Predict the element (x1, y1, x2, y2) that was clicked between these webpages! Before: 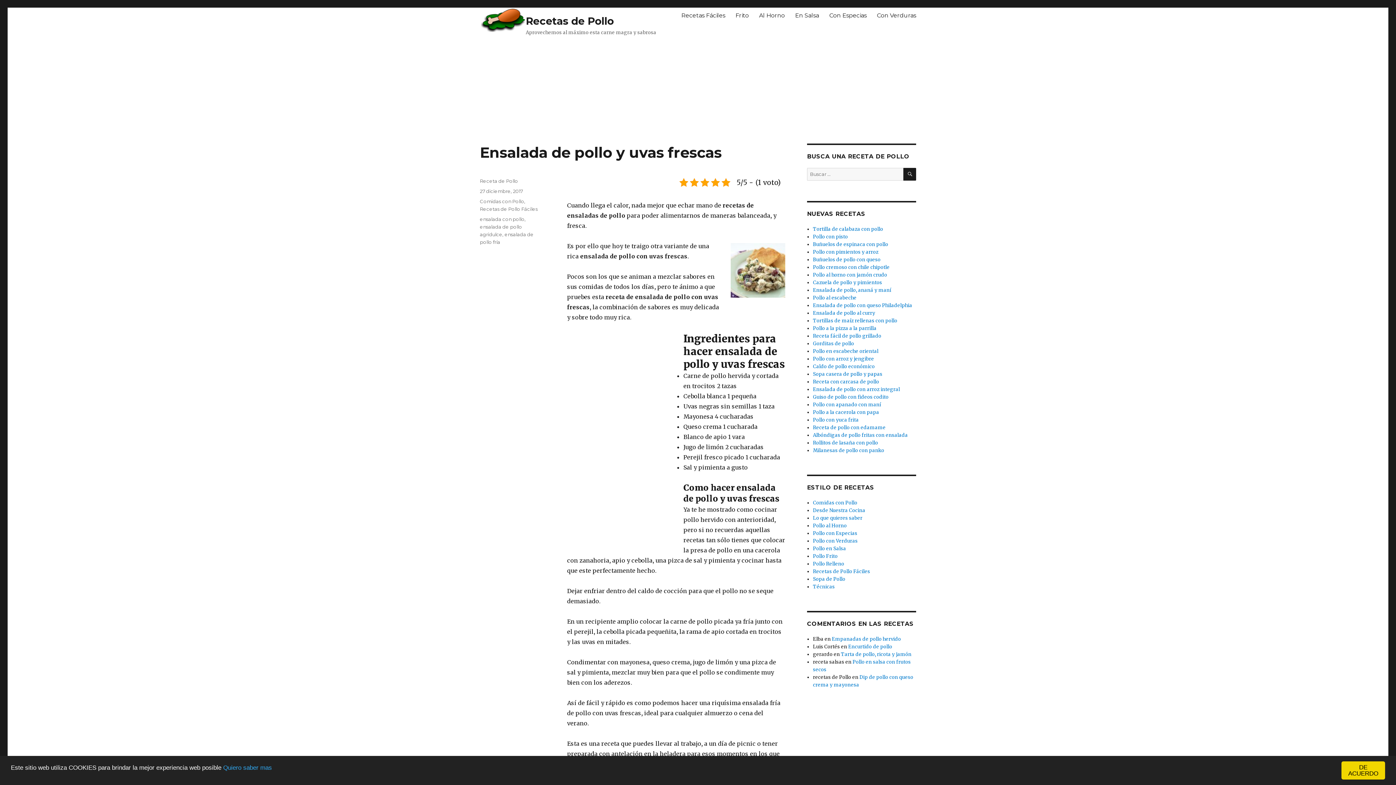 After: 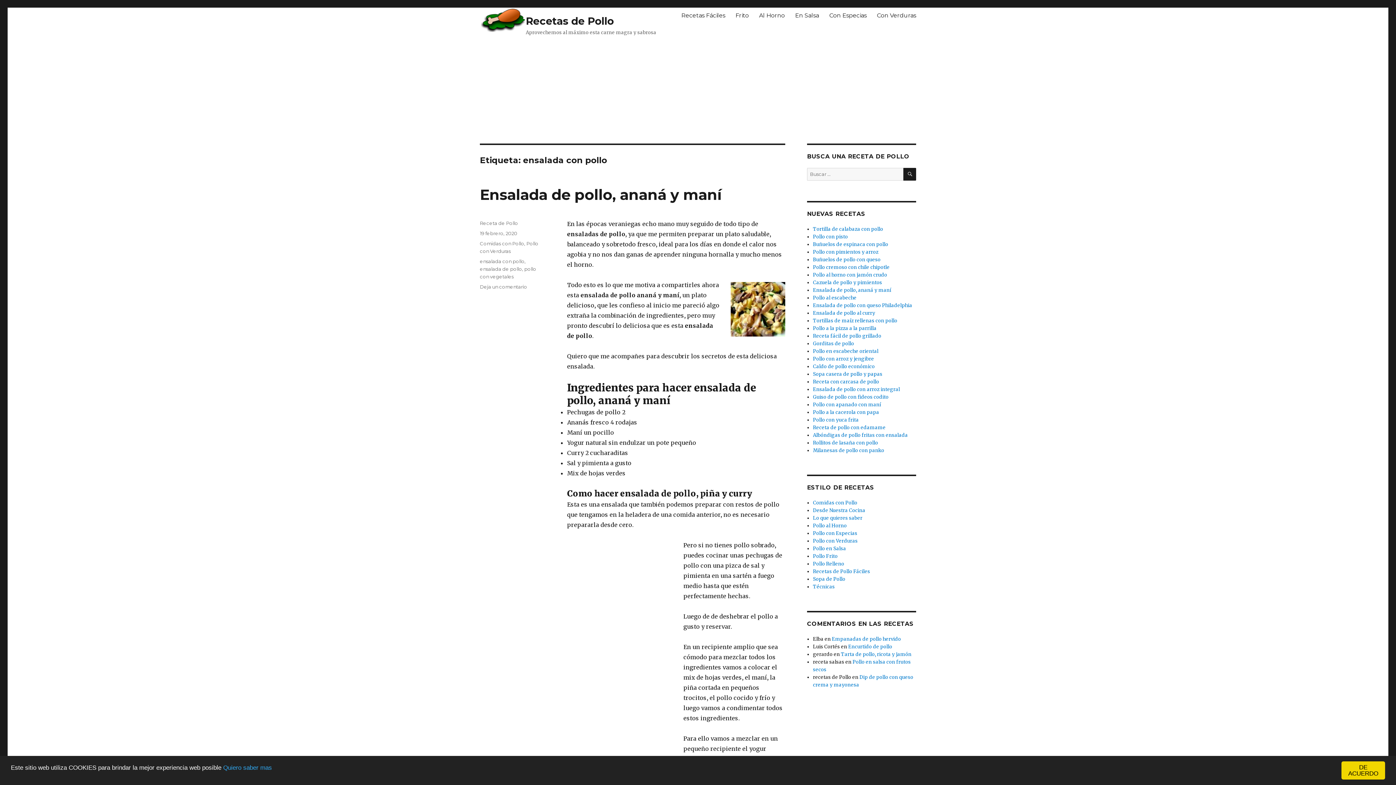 Action: bbox: (480, 216, 524, 222) label: ensalada con pollo